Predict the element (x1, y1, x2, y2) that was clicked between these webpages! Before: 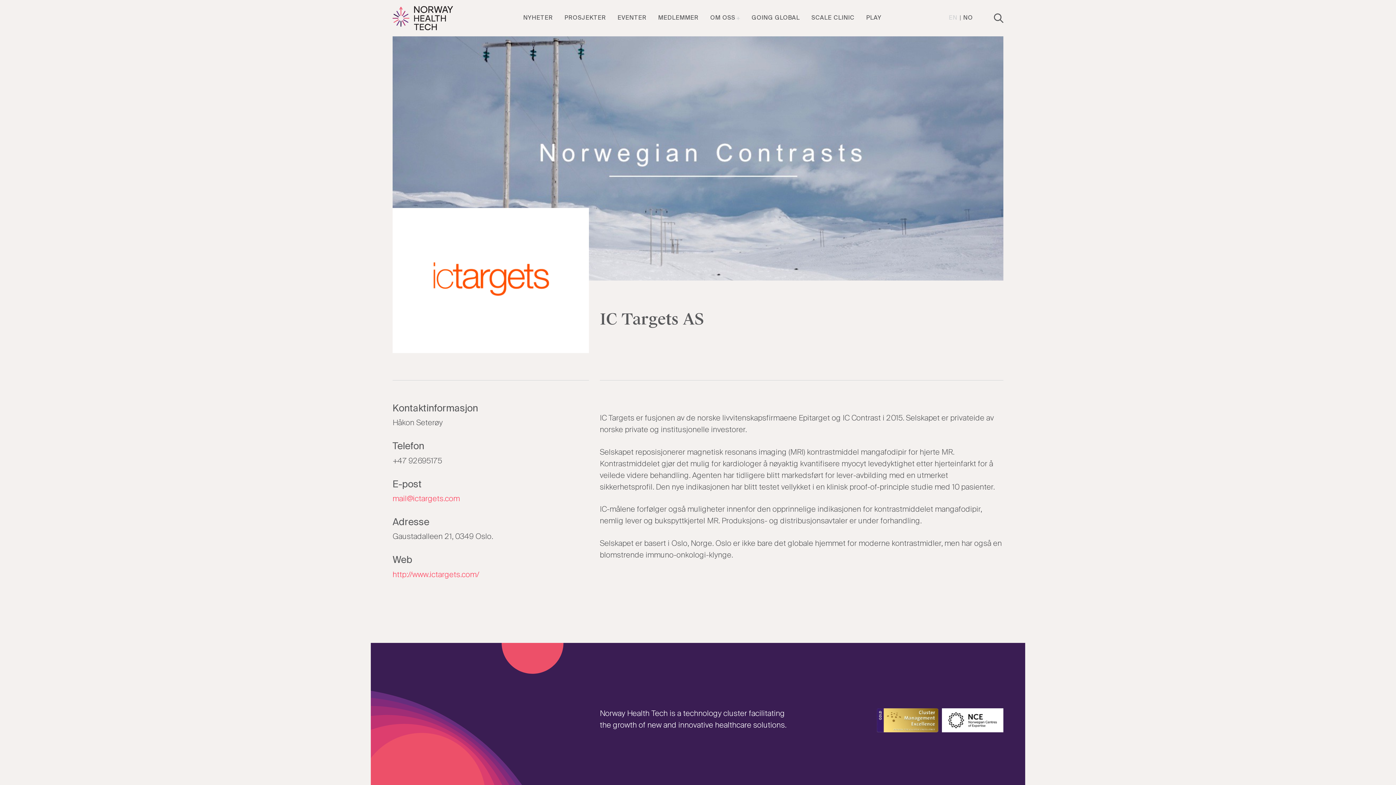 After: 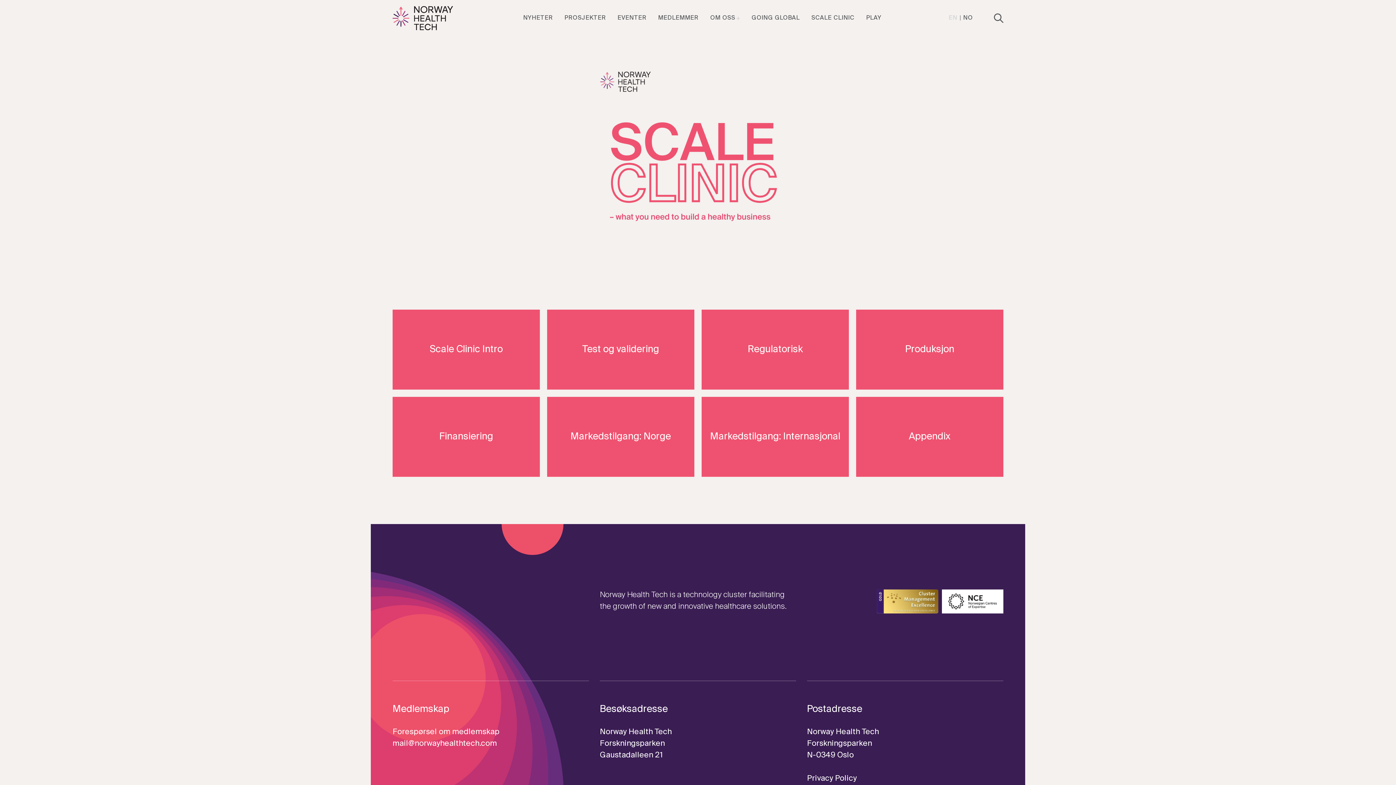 Action: bbox: (811, 15, 854, 21) label: SCALE CLINIC